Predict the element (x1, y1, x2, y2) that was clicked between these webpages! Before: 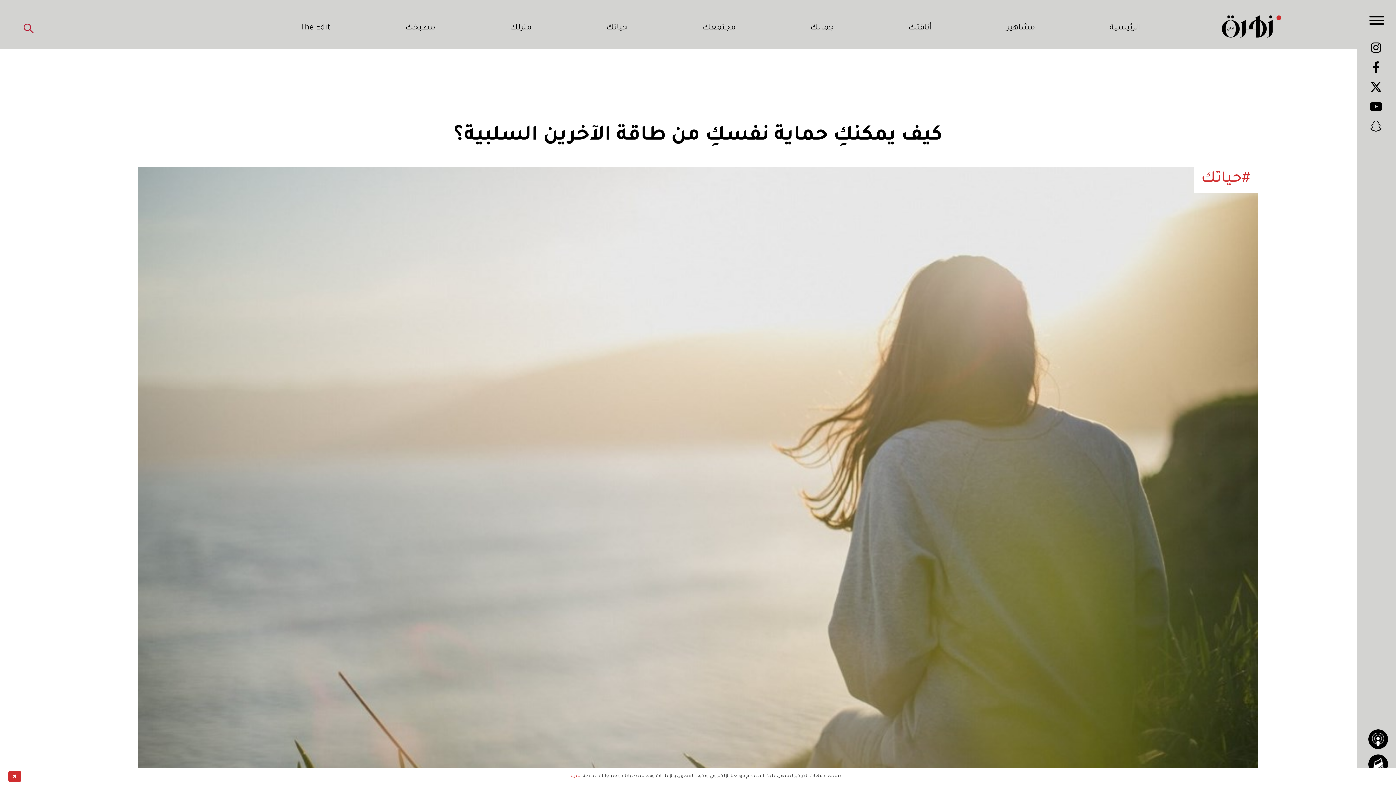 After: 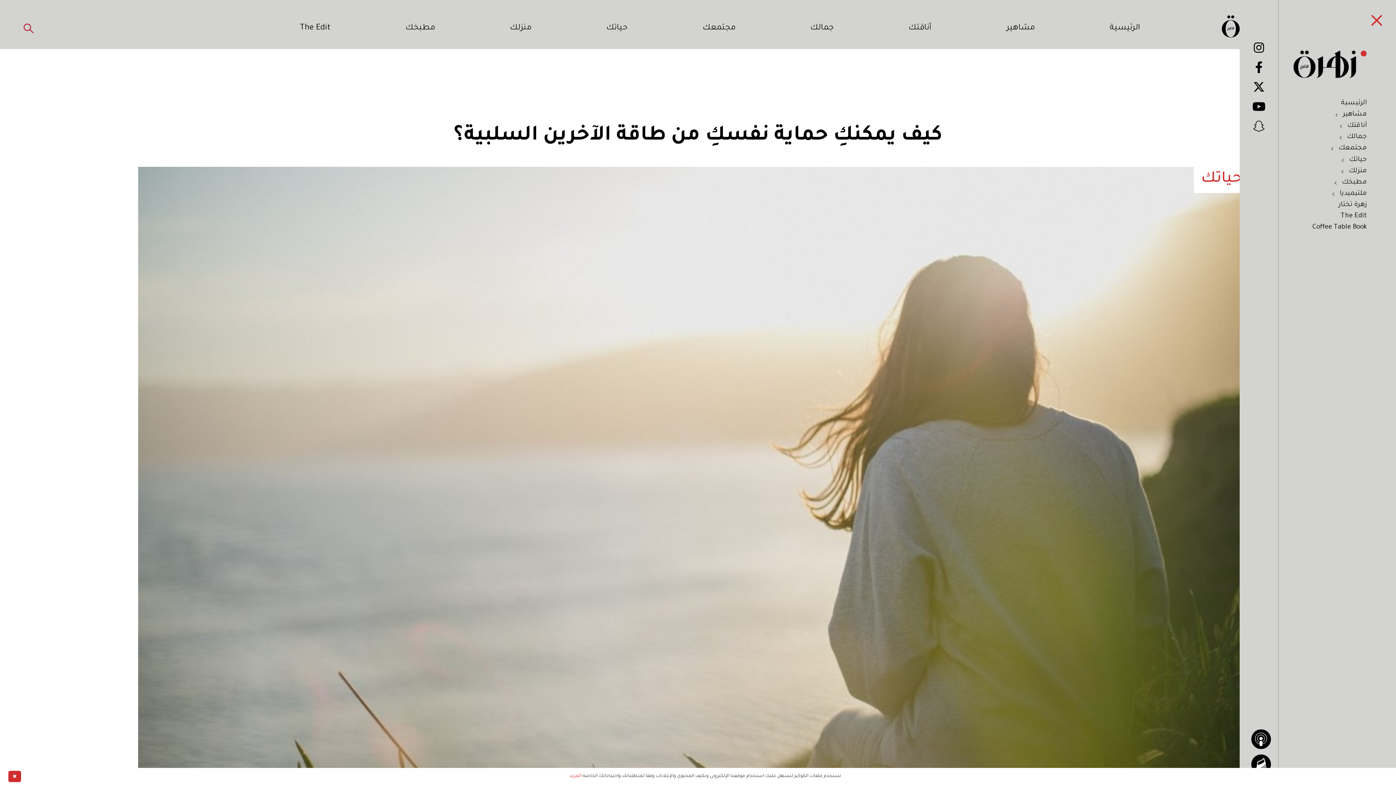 Action: bbox: (1369, 13, 1384, 27)